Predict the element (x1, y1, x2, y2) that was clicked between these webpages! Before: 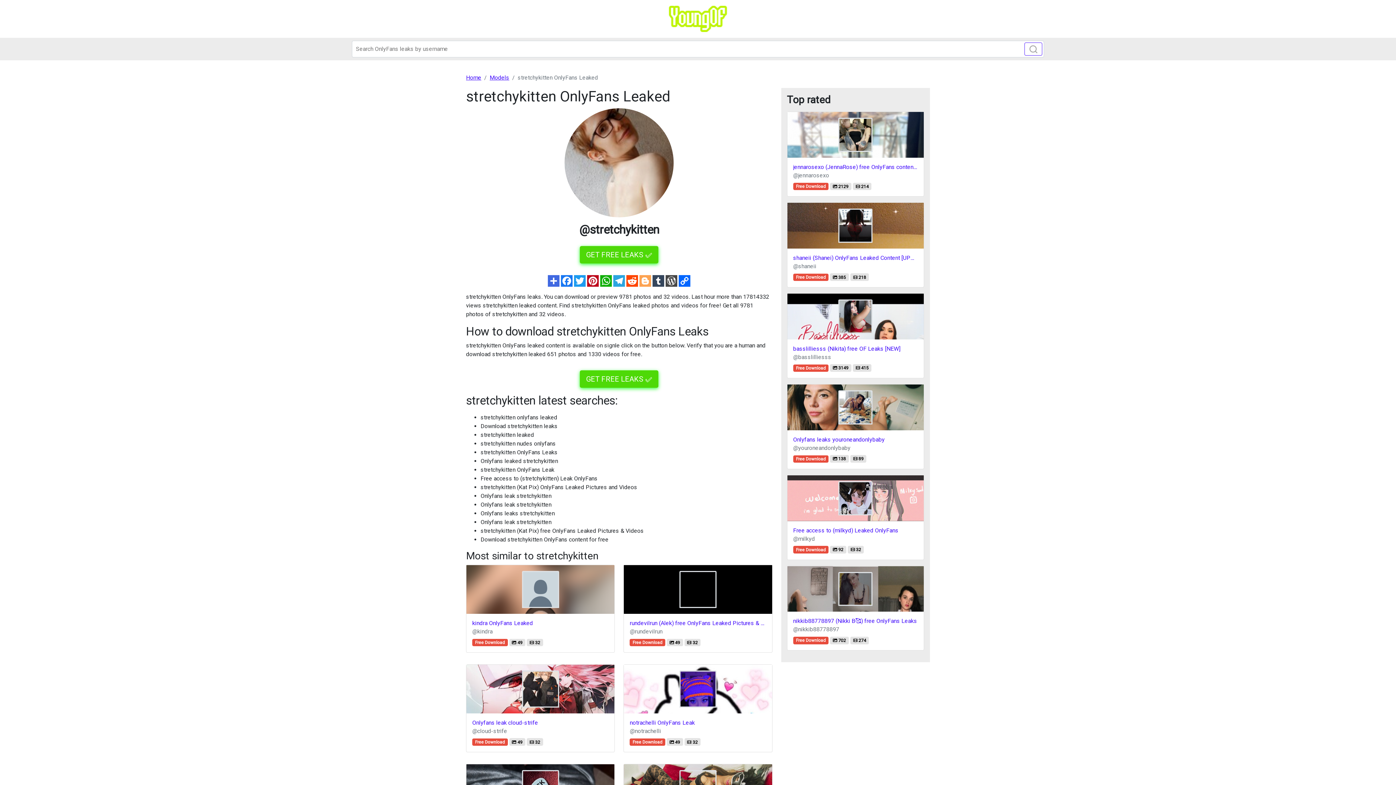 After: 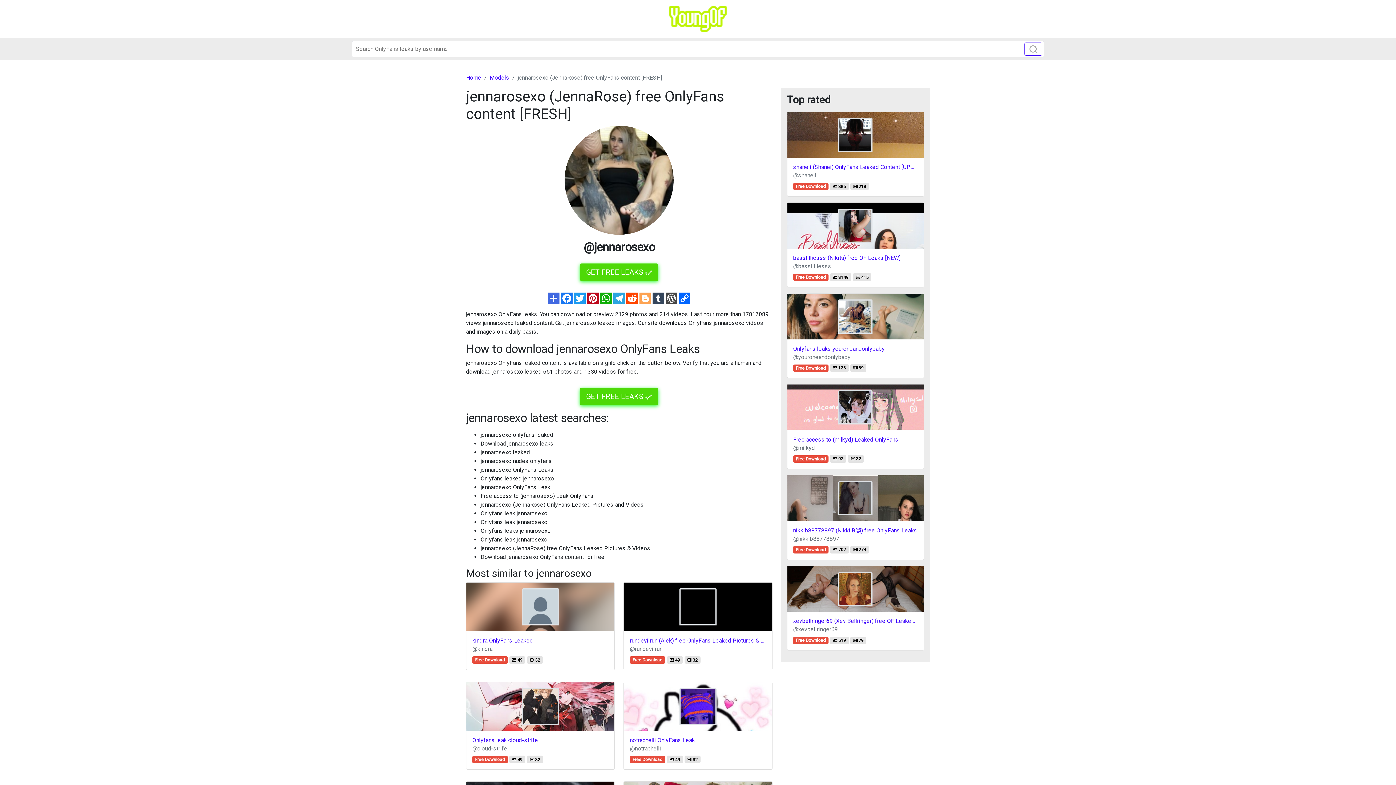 Action: bbox: (787, 111, 924, 196) label: jennarosexo (JennaRose) free OnlyFans content [FRESH]
@jennarosexo
Free Download  2129  214